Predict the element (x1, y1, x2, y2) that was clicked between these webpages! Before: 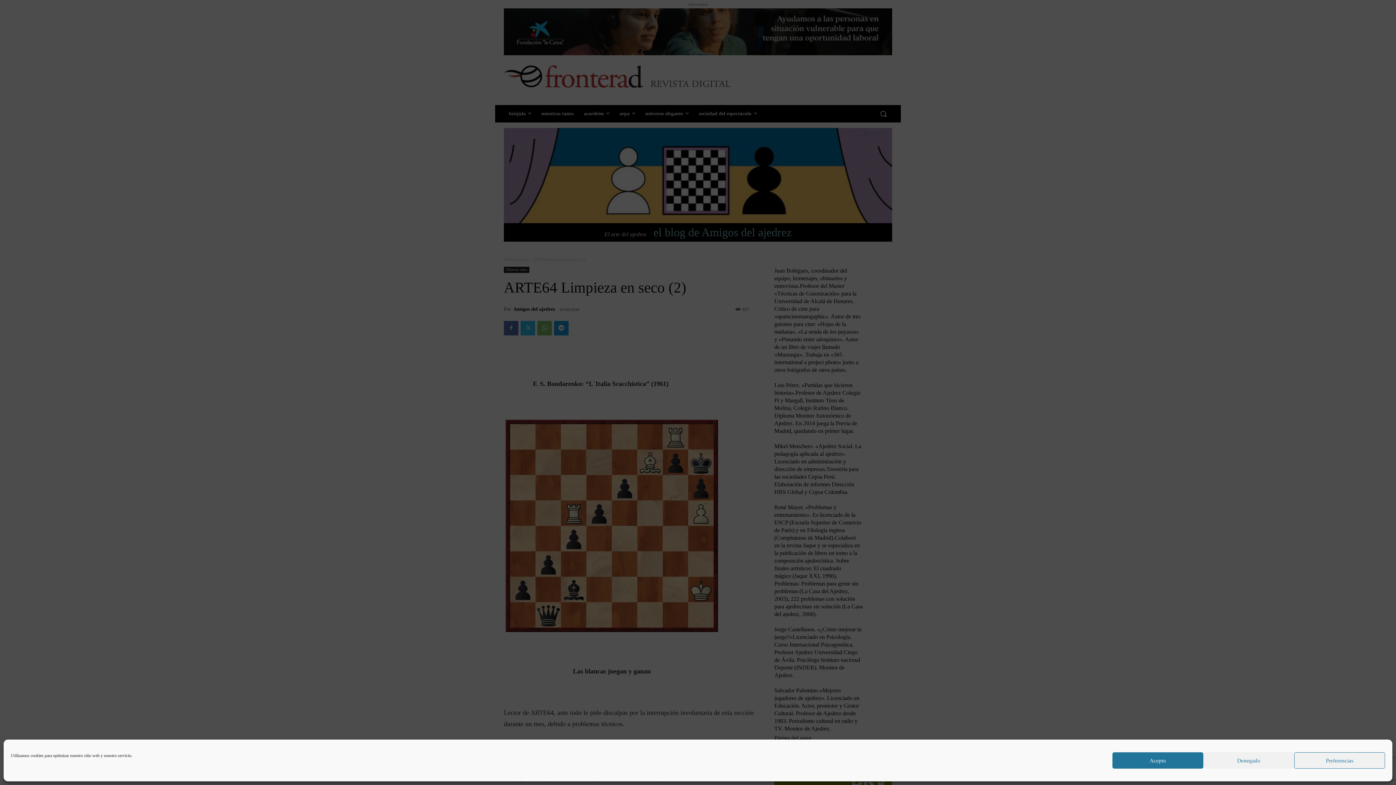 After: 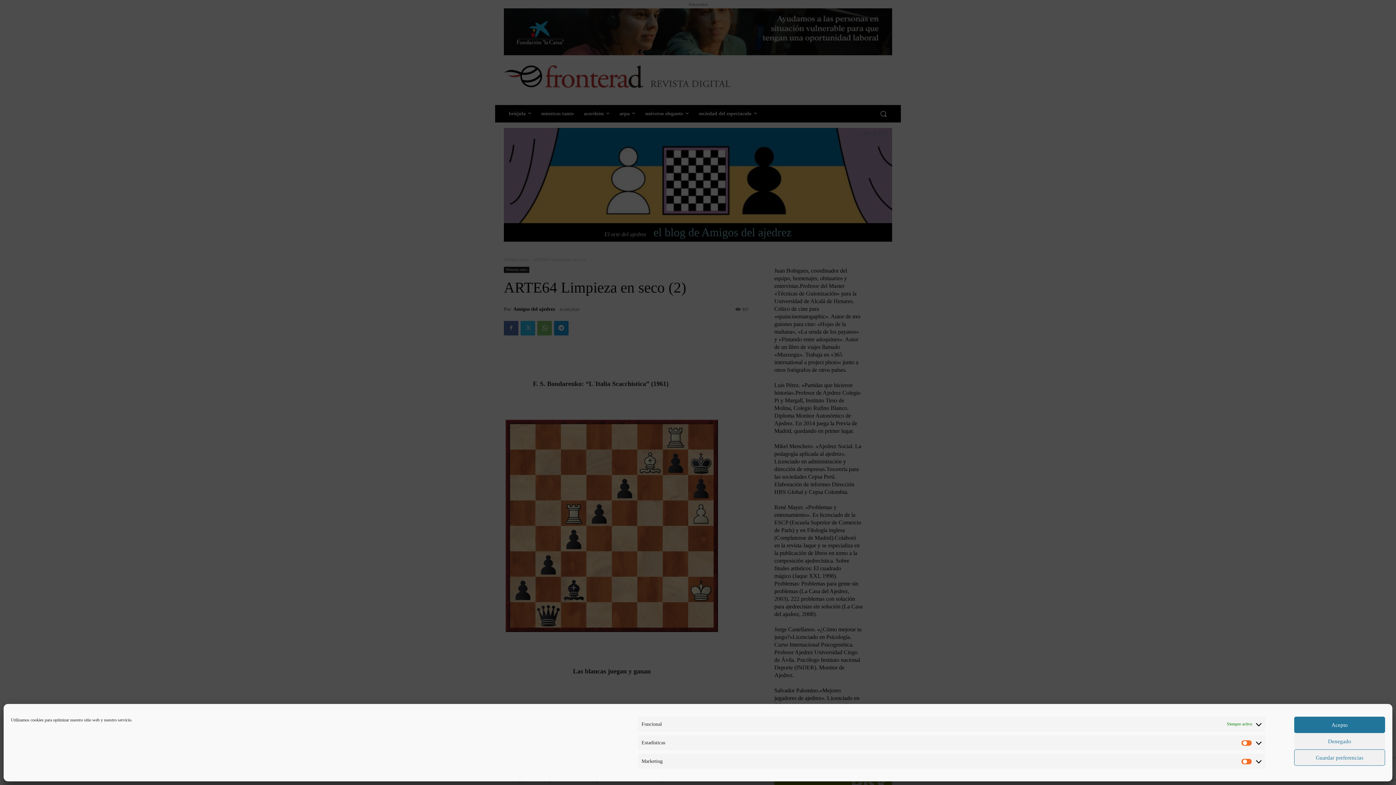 Action: bbox: (1294, 752, 1385, 769) label: Preferencias